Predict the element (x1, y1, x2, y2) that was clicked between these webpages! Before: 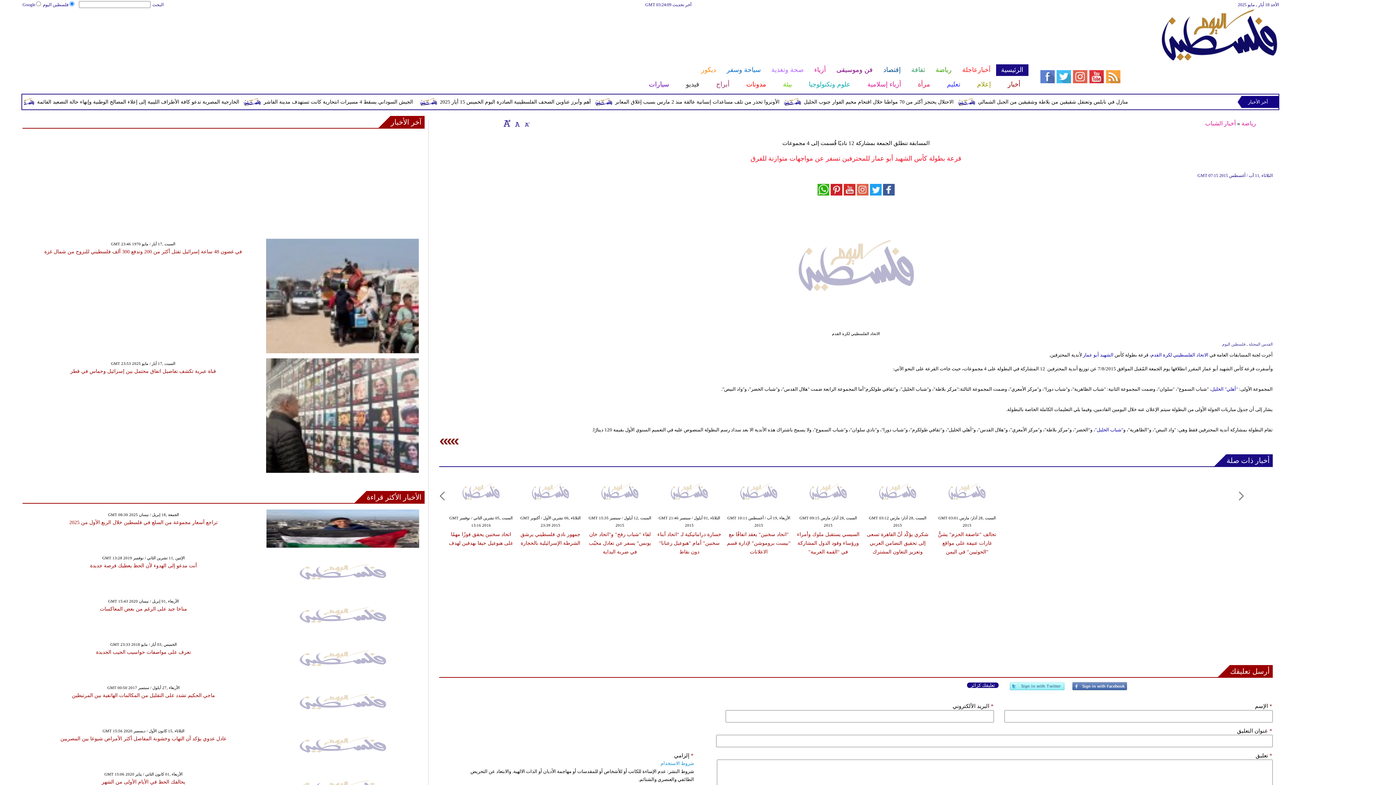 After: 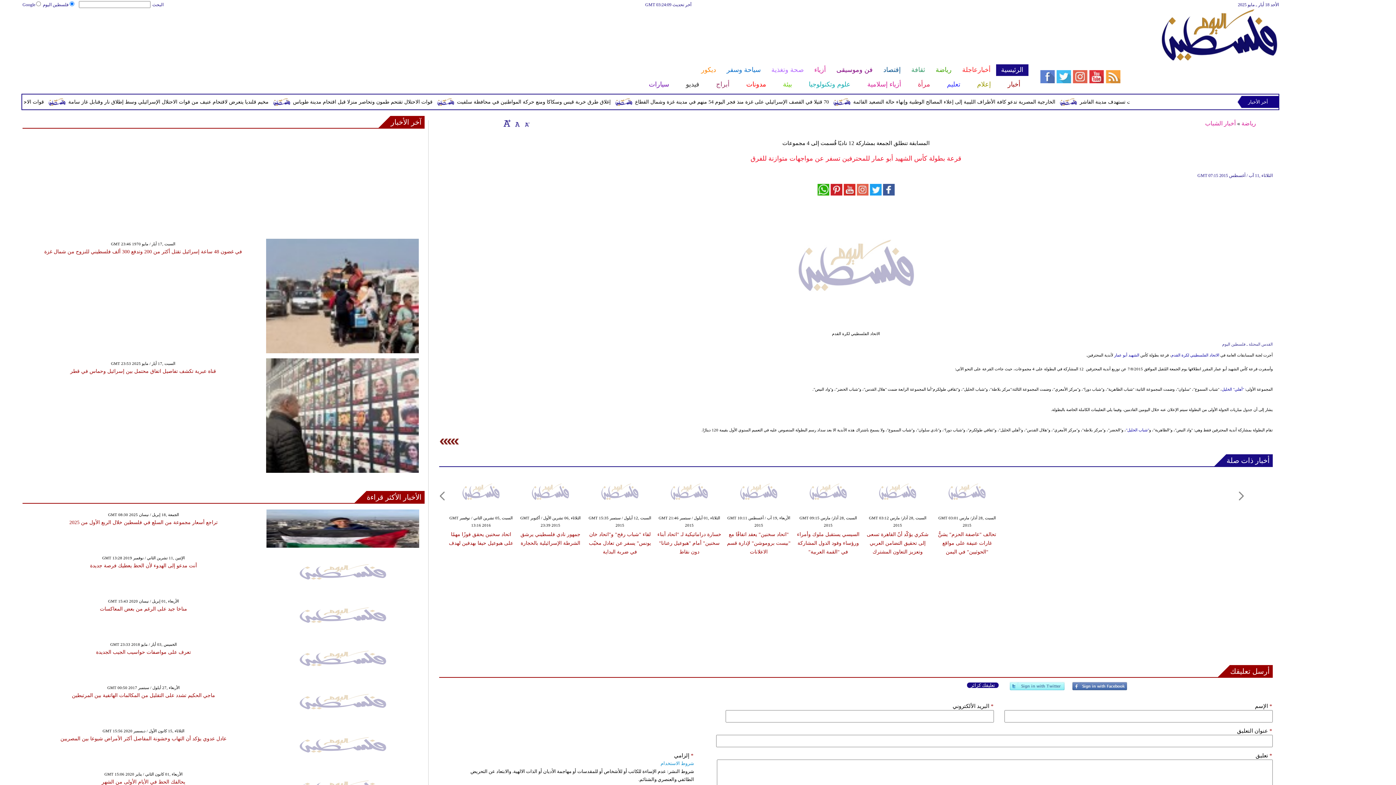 Action: bbox: (523, 119, 530, 126)